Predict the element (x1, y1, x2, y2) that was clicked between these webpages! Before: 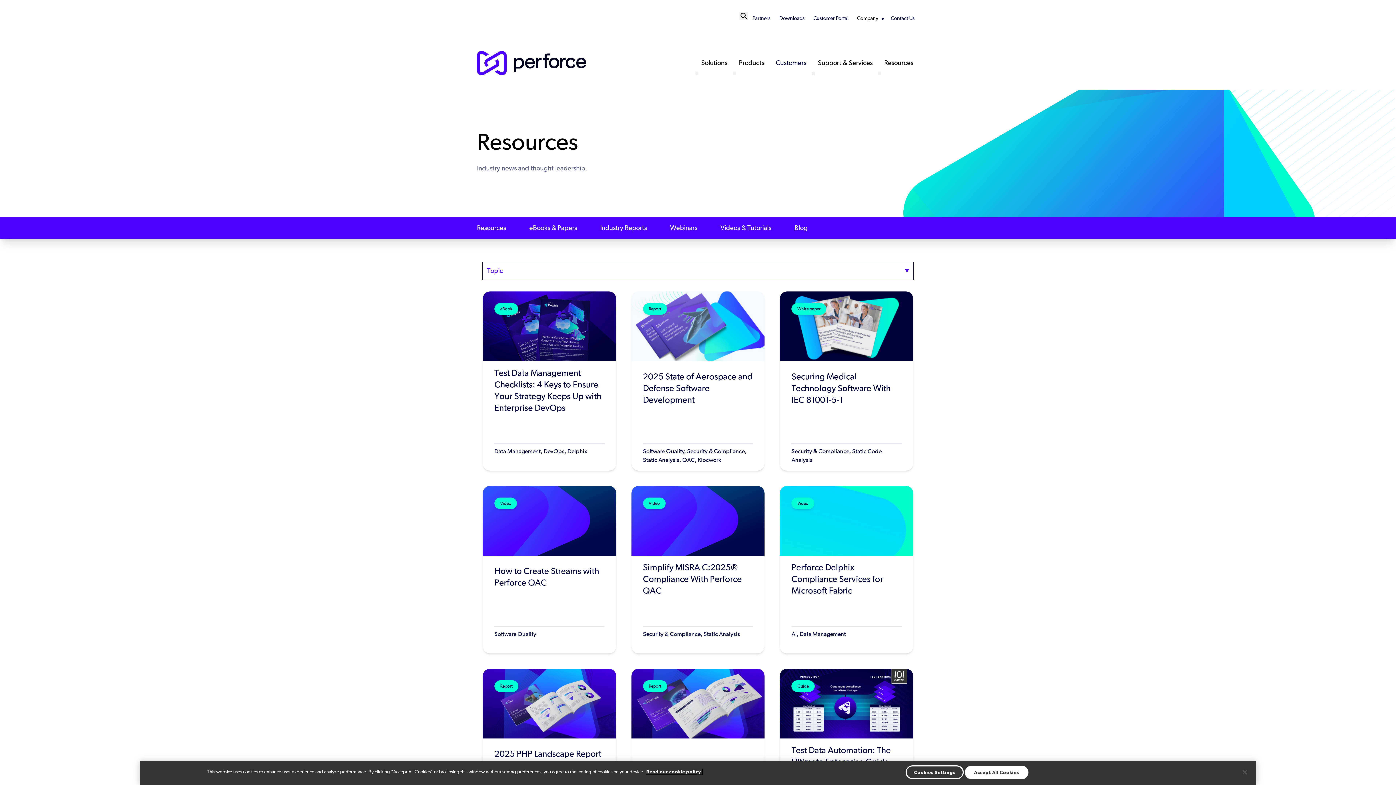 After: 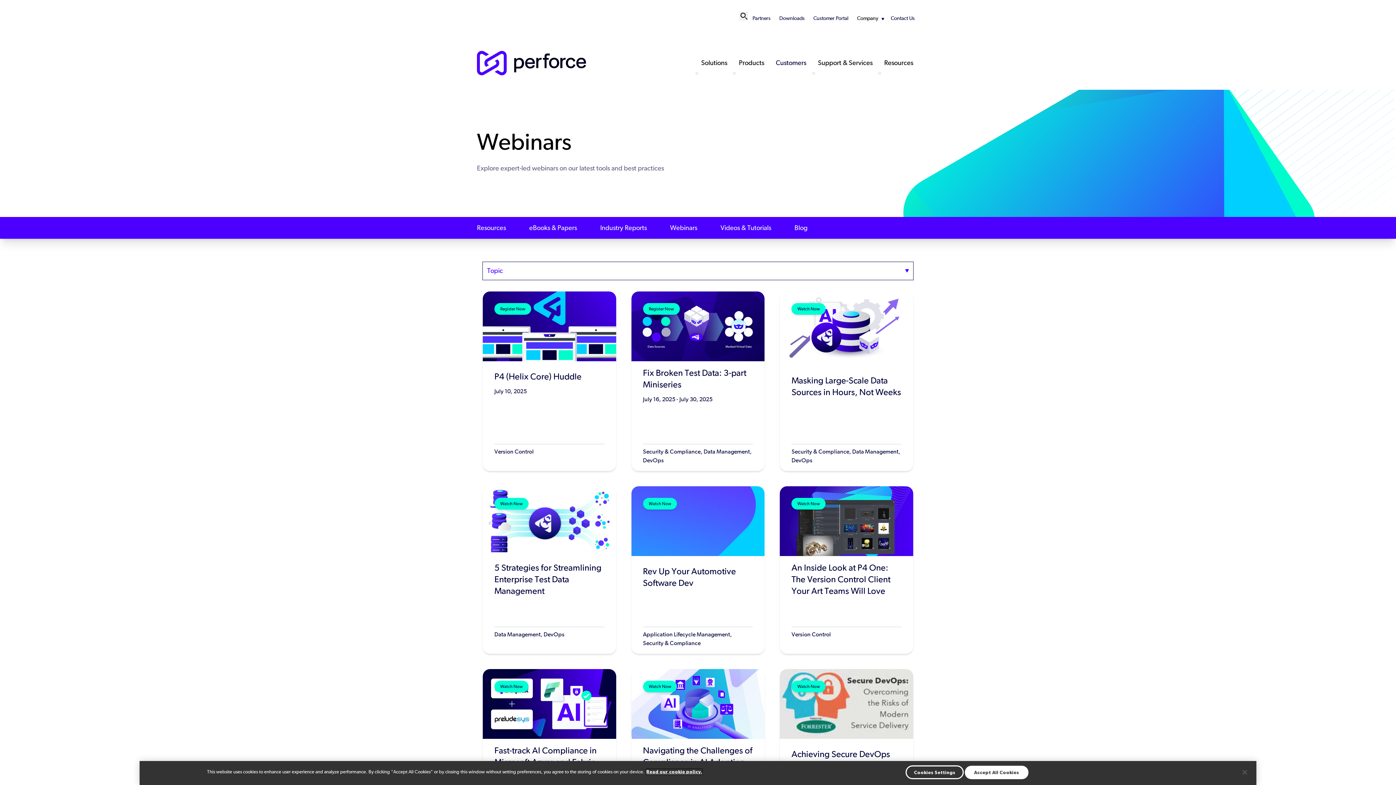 Action: bbox: (670, 224, 697, 231) label: Webinars